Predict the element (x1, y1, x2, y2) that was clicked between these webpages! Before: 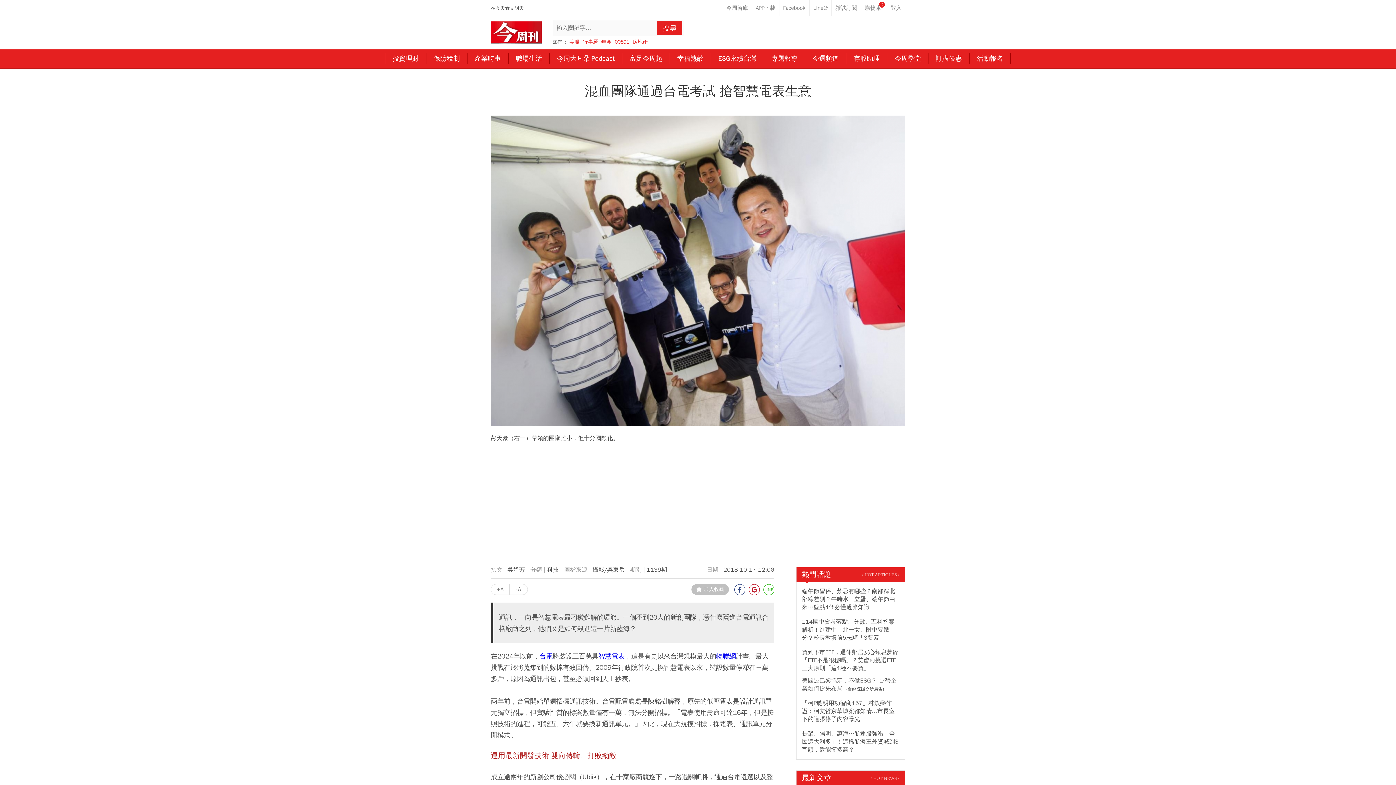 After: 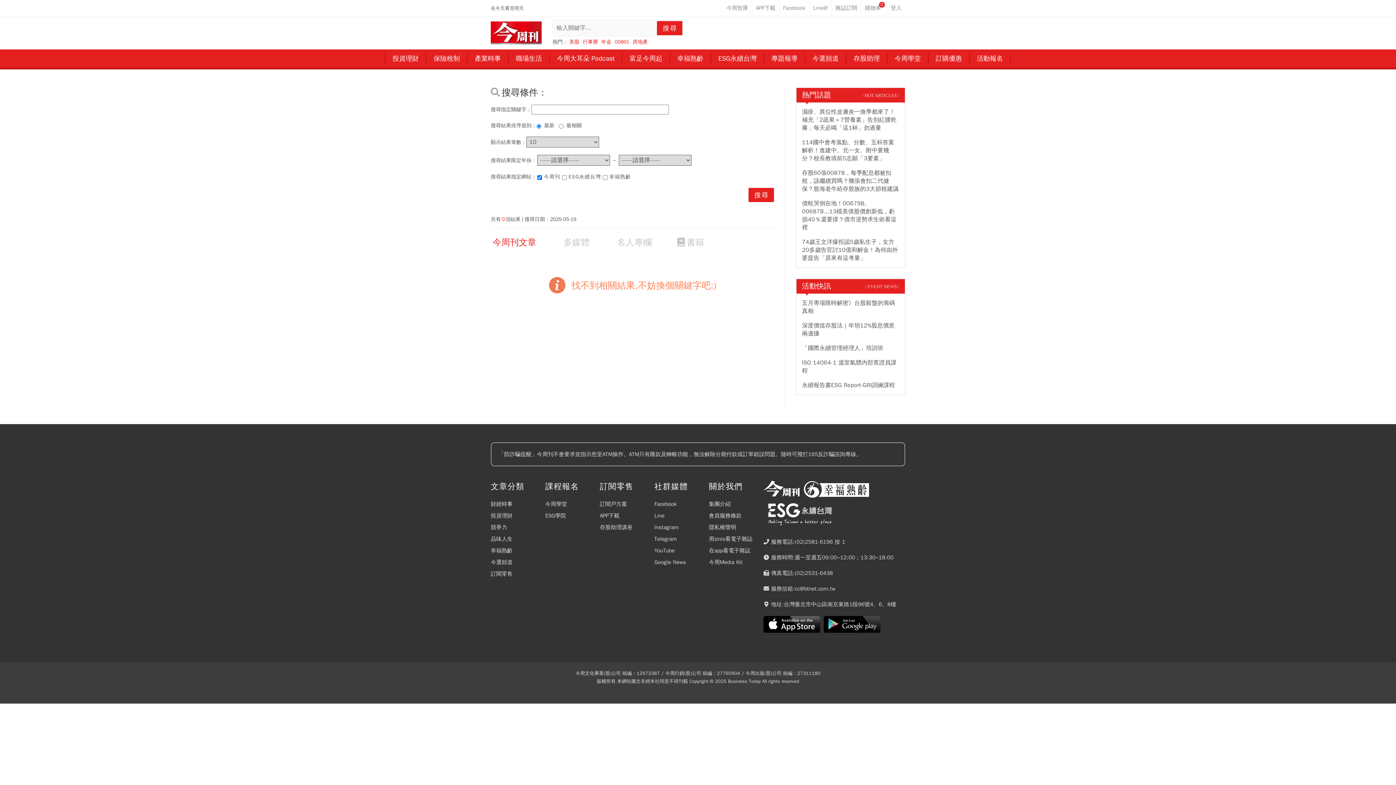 Action: bbox: (657, 21, 682, 35) label: 搜尋